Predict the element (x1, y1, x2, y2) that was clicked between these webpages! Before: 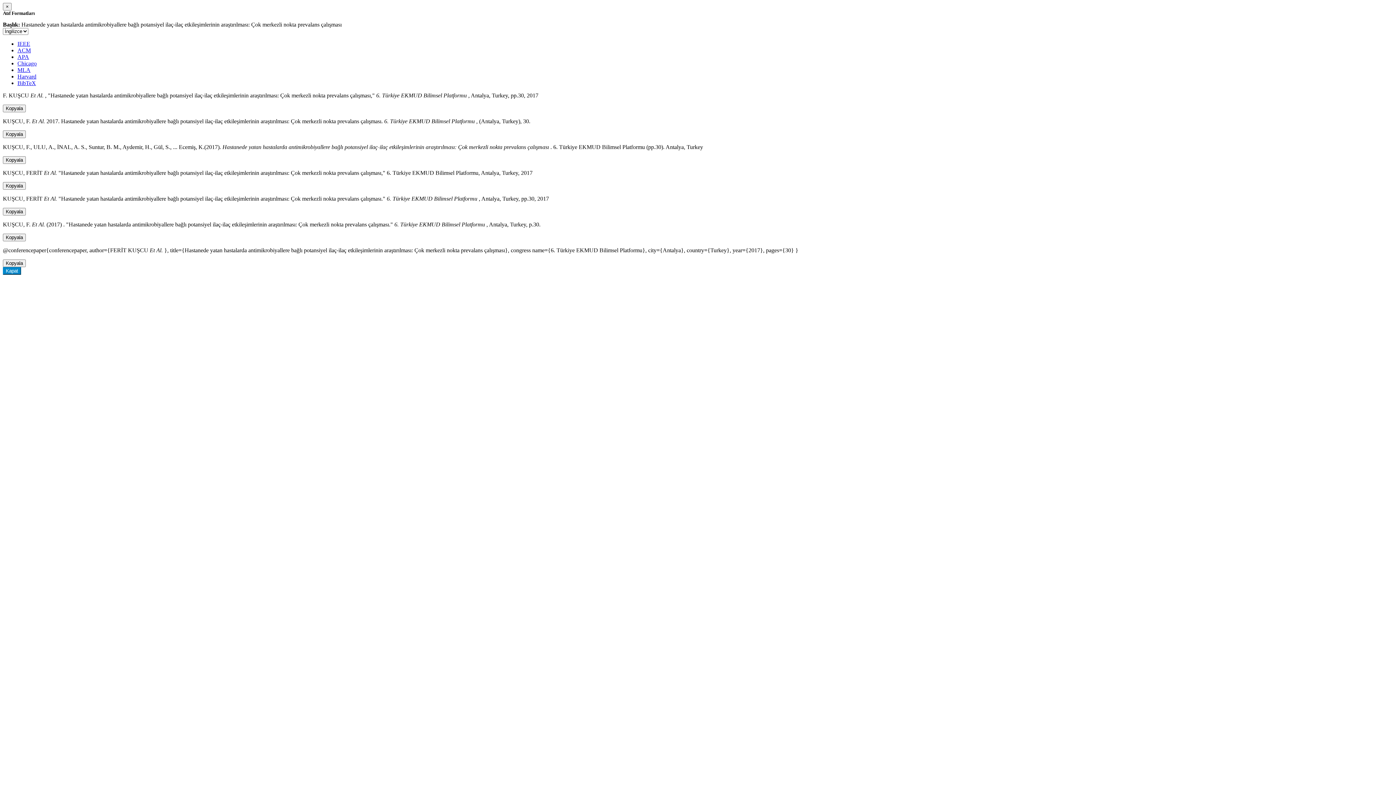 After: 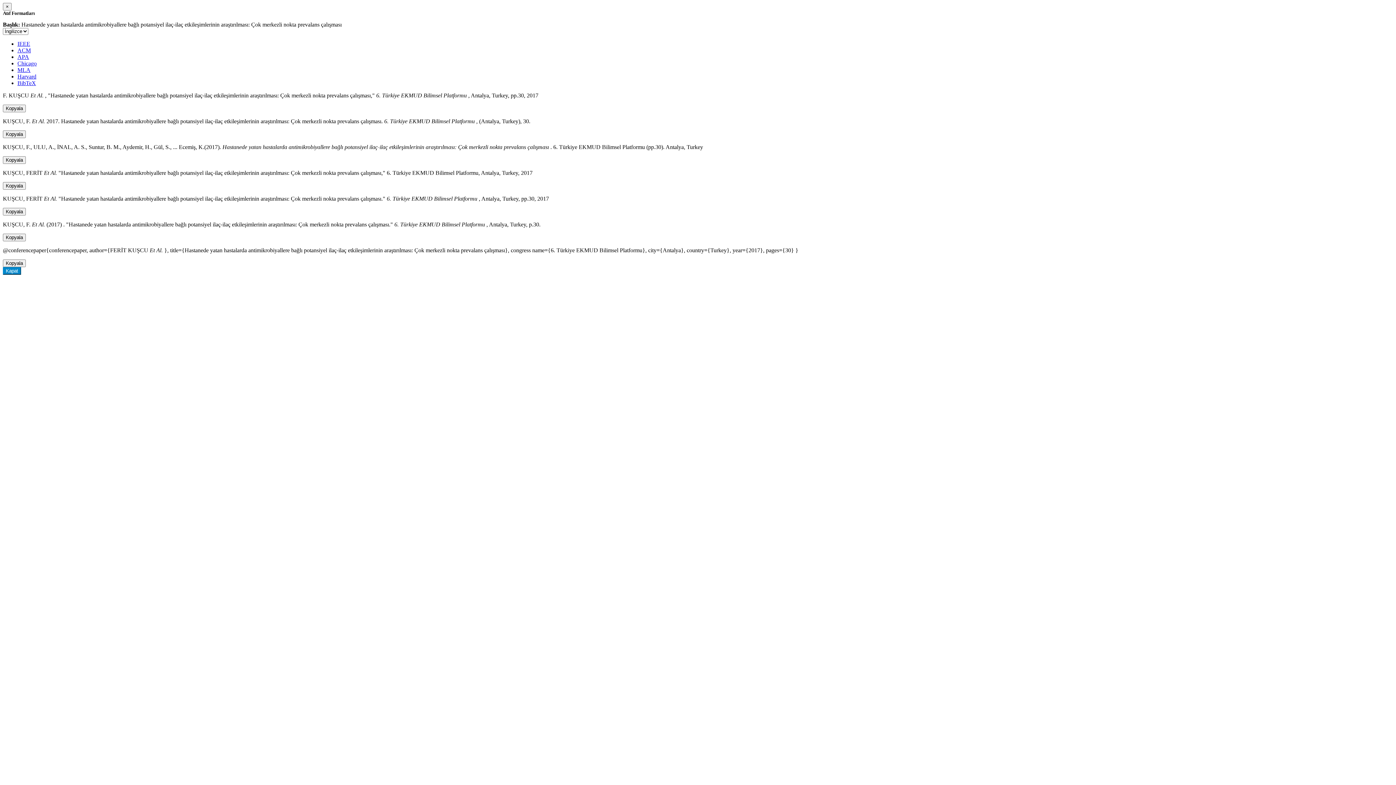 Action: label: Harvard bbox: (17, 73, 36, 79)